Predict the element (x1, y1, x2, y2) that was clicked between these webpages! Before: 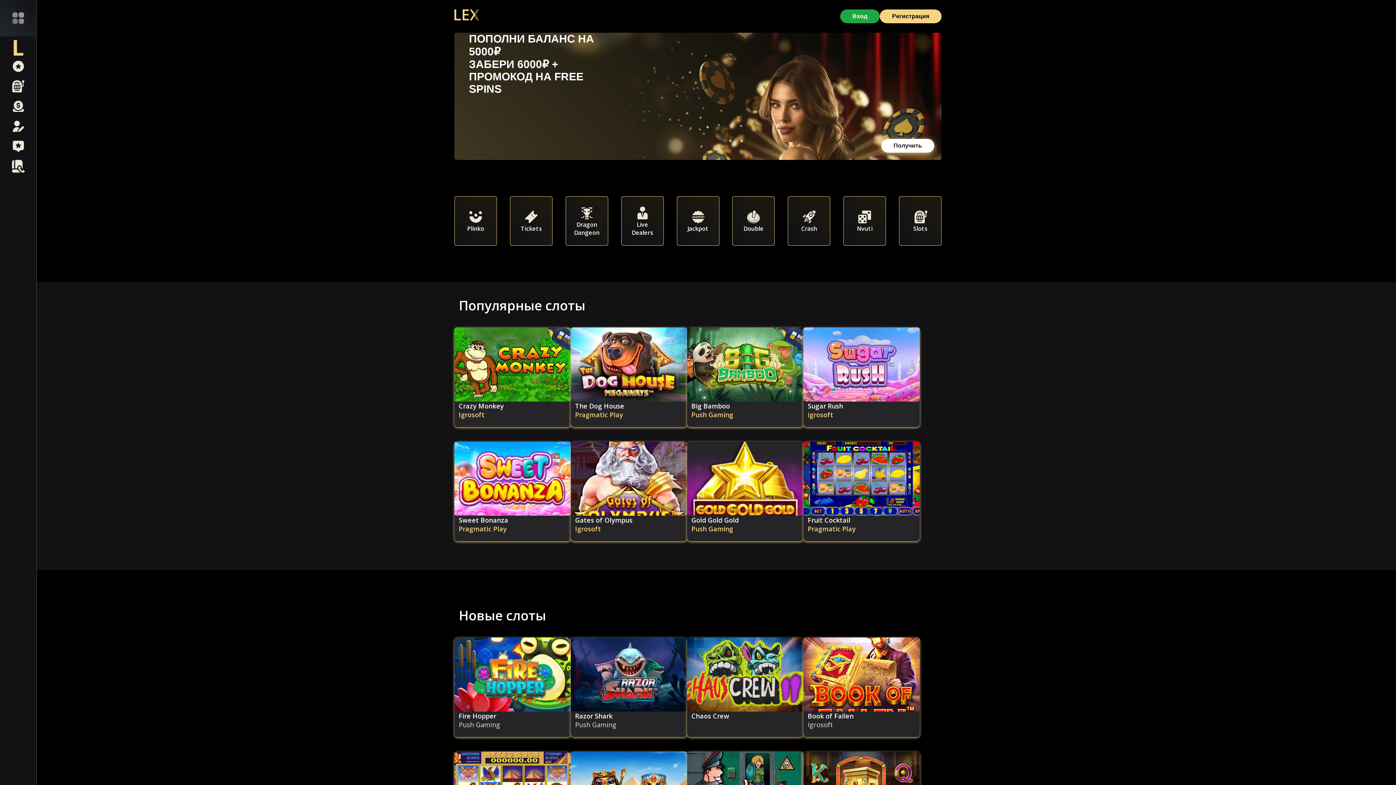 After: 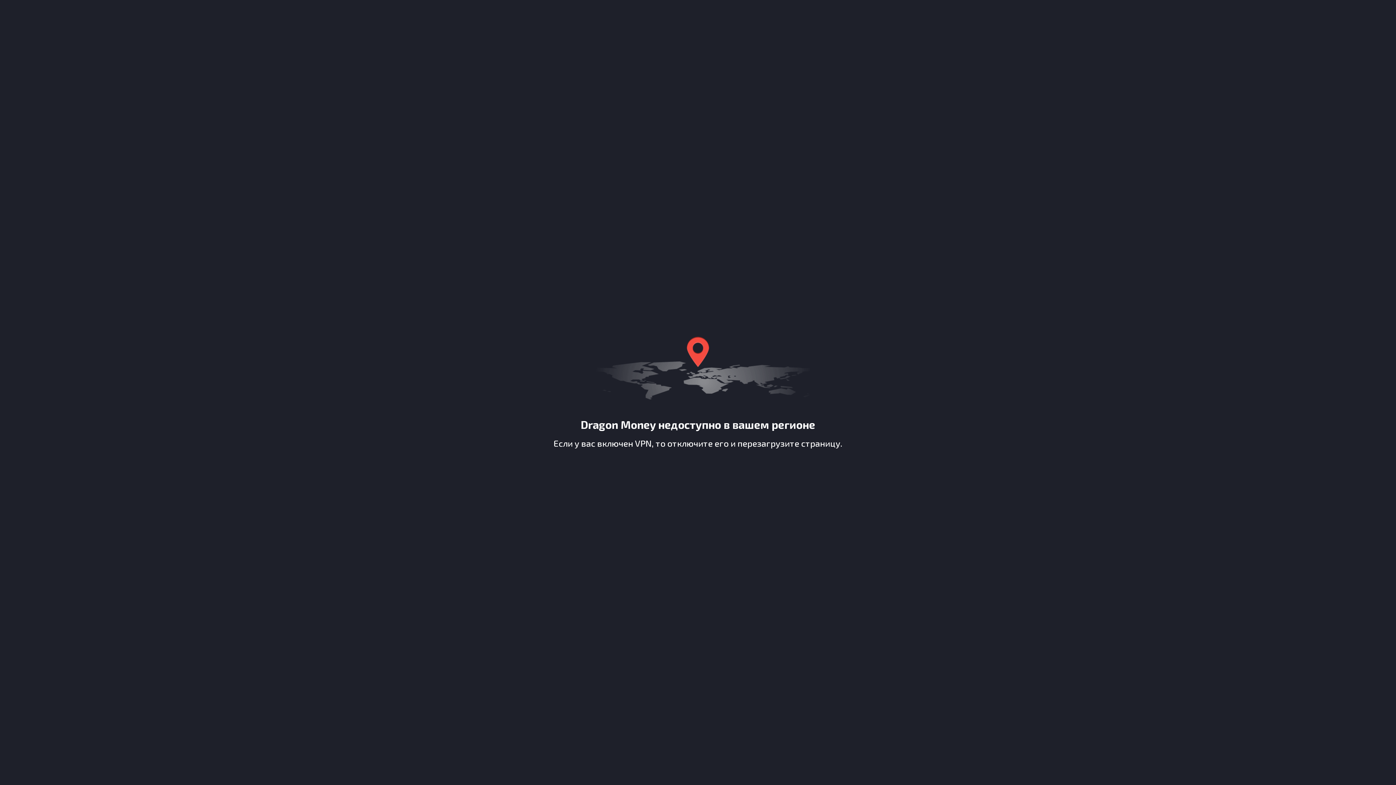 Action: bbox: (881, 138, 934, 152) label: Получить